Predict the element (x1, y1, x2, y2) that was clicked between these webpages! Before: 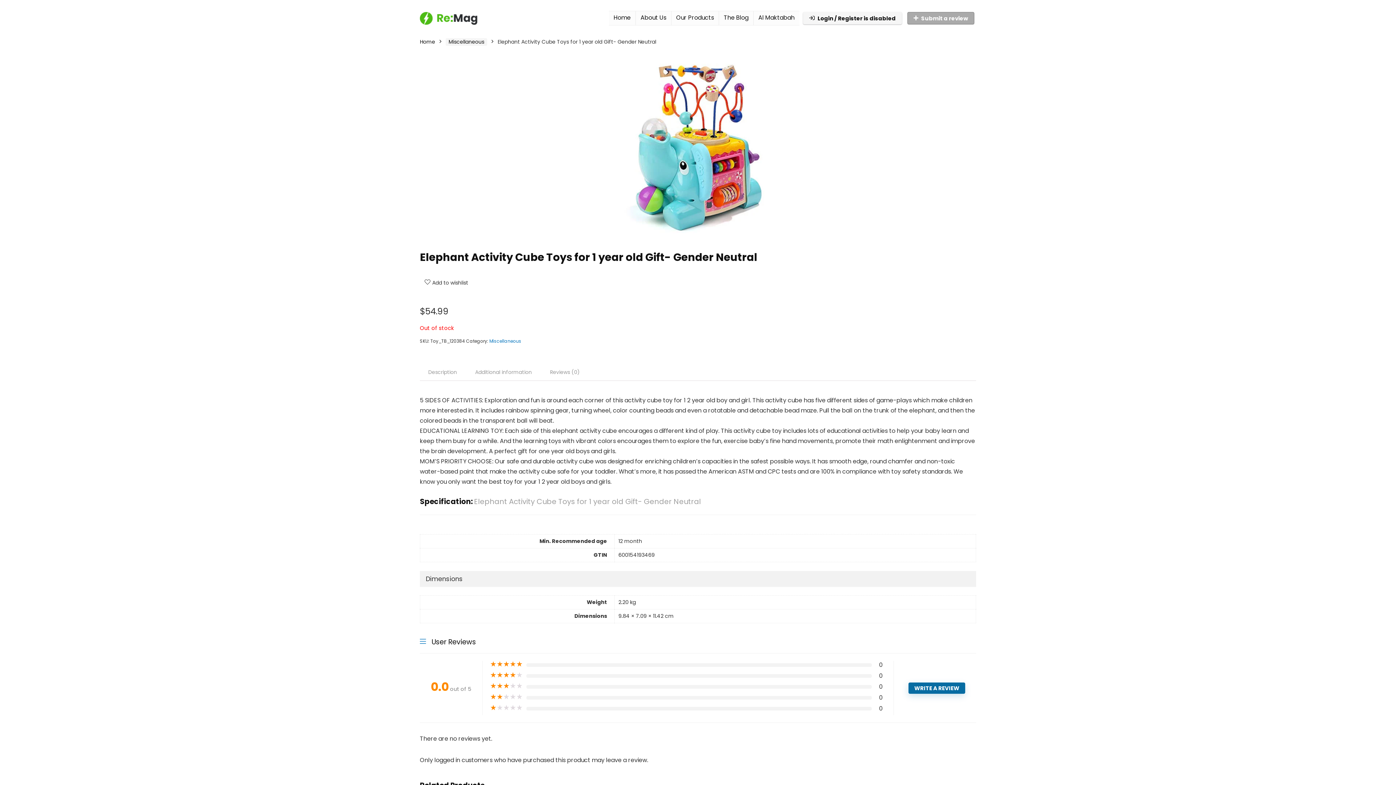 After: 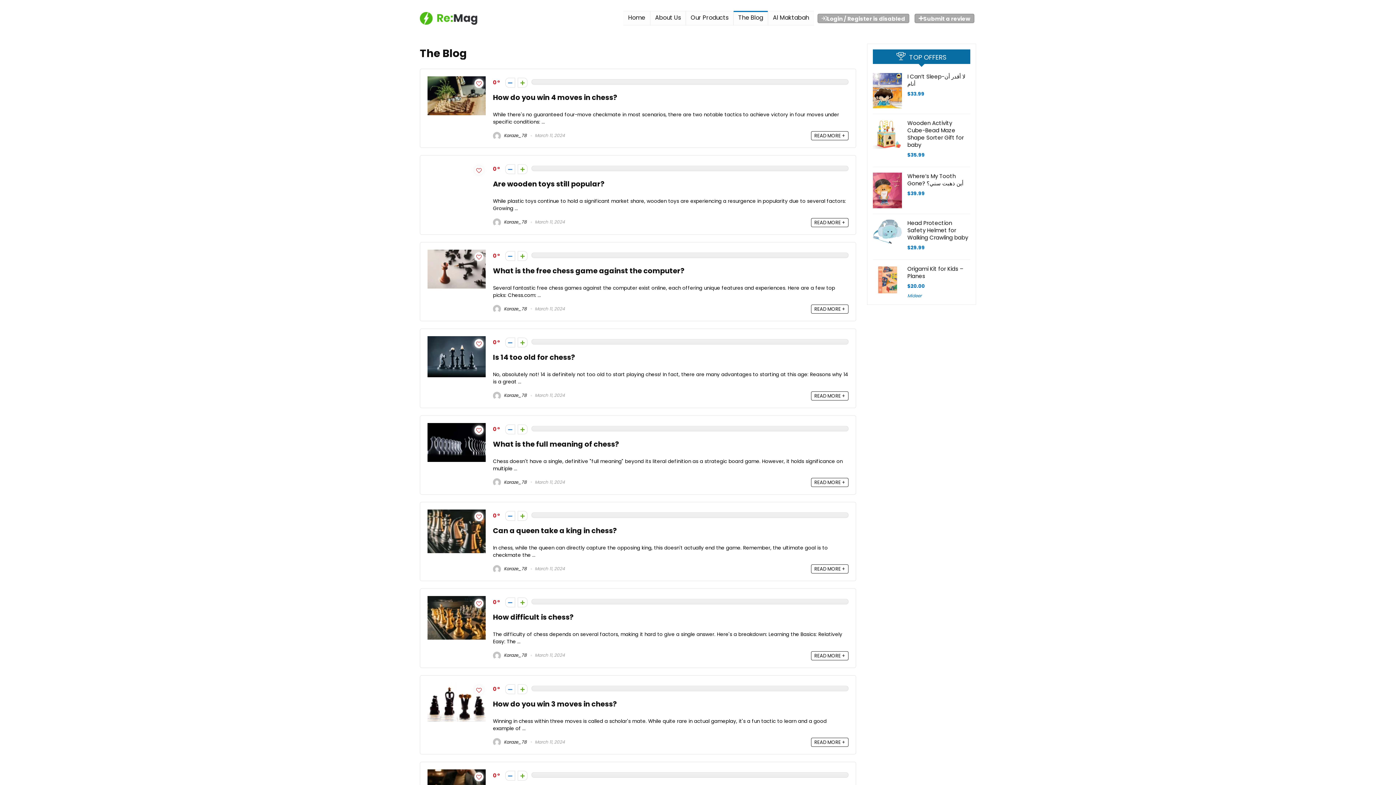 Action: label: The Blog bbox: (719, 11, 753, 25)